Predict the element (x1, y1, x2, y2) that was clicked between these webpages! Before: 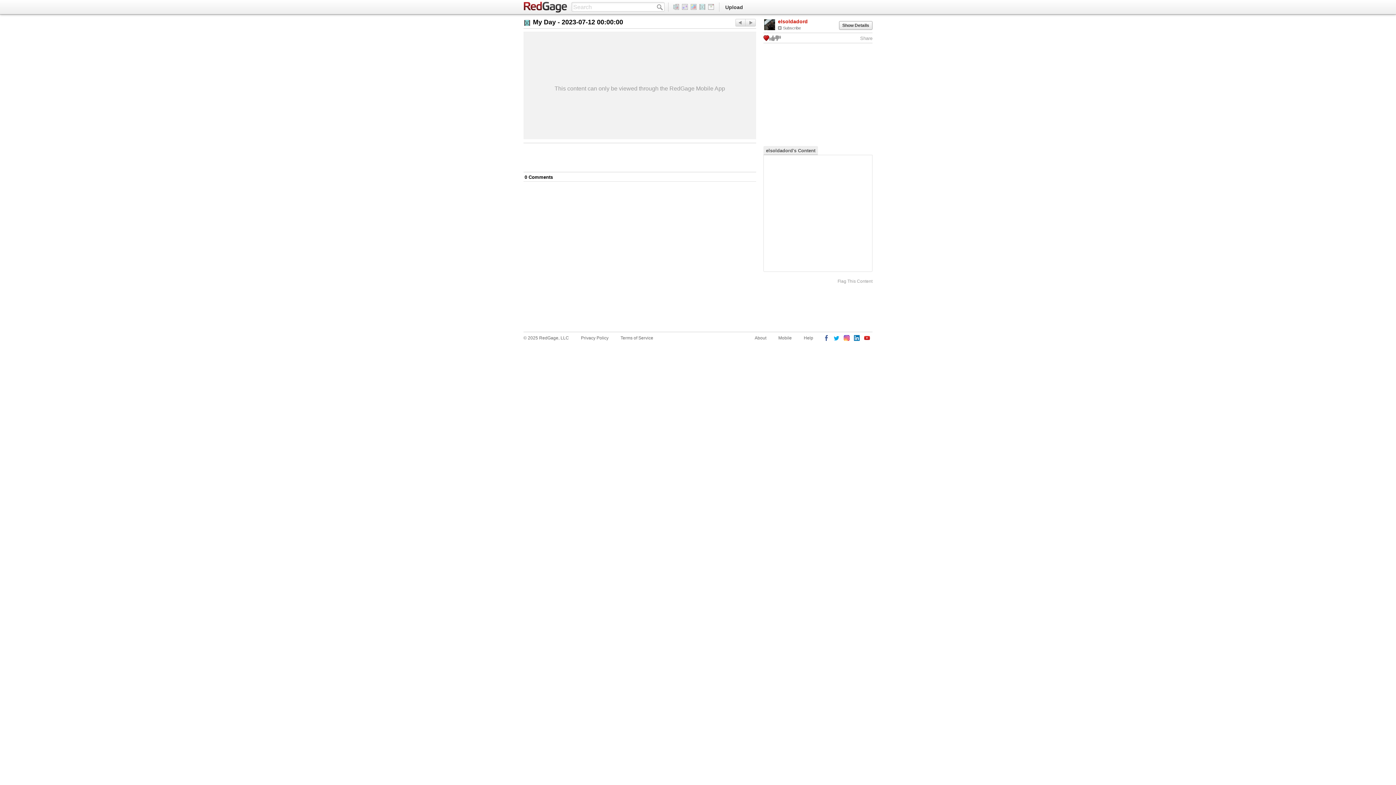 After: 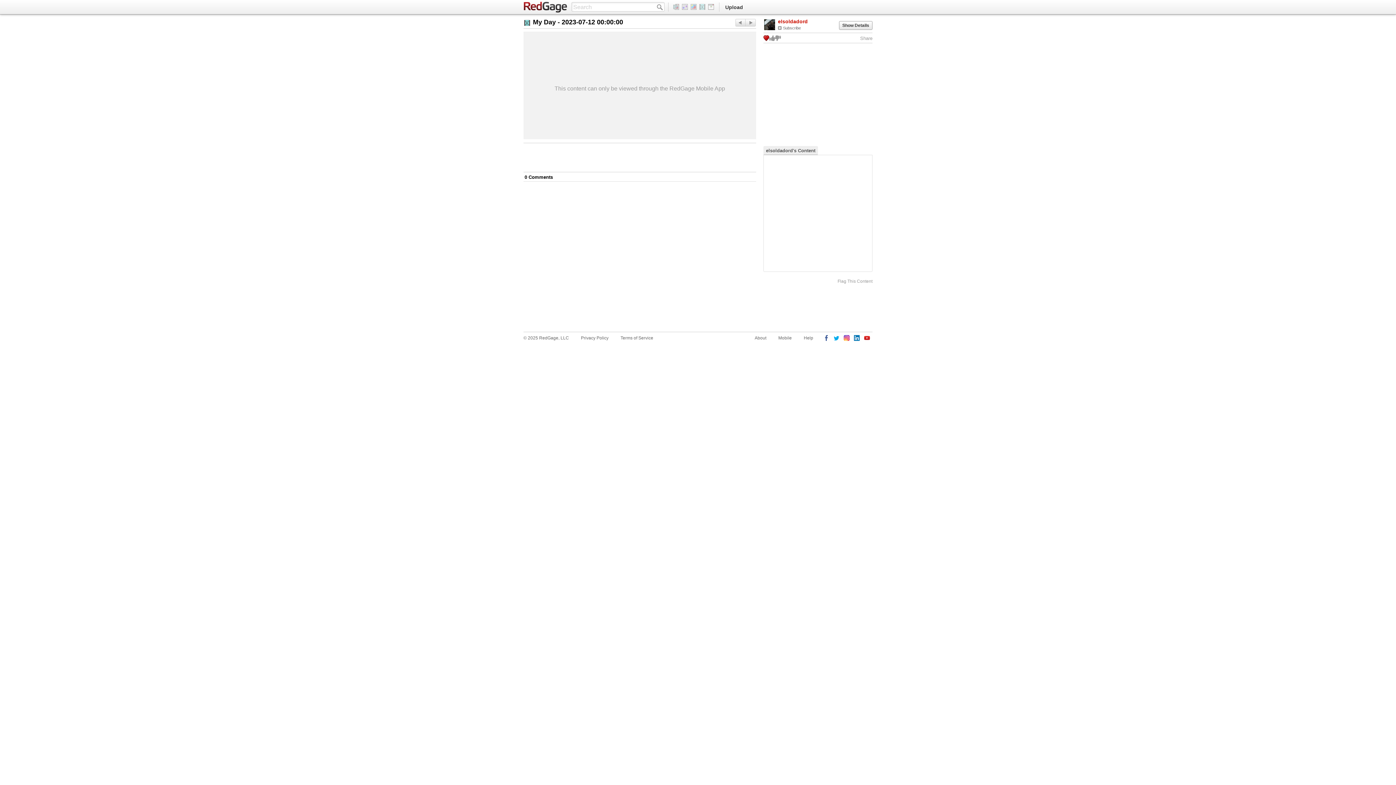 Action: label: 0 Comments bbox: (523, 172, 555, 181)